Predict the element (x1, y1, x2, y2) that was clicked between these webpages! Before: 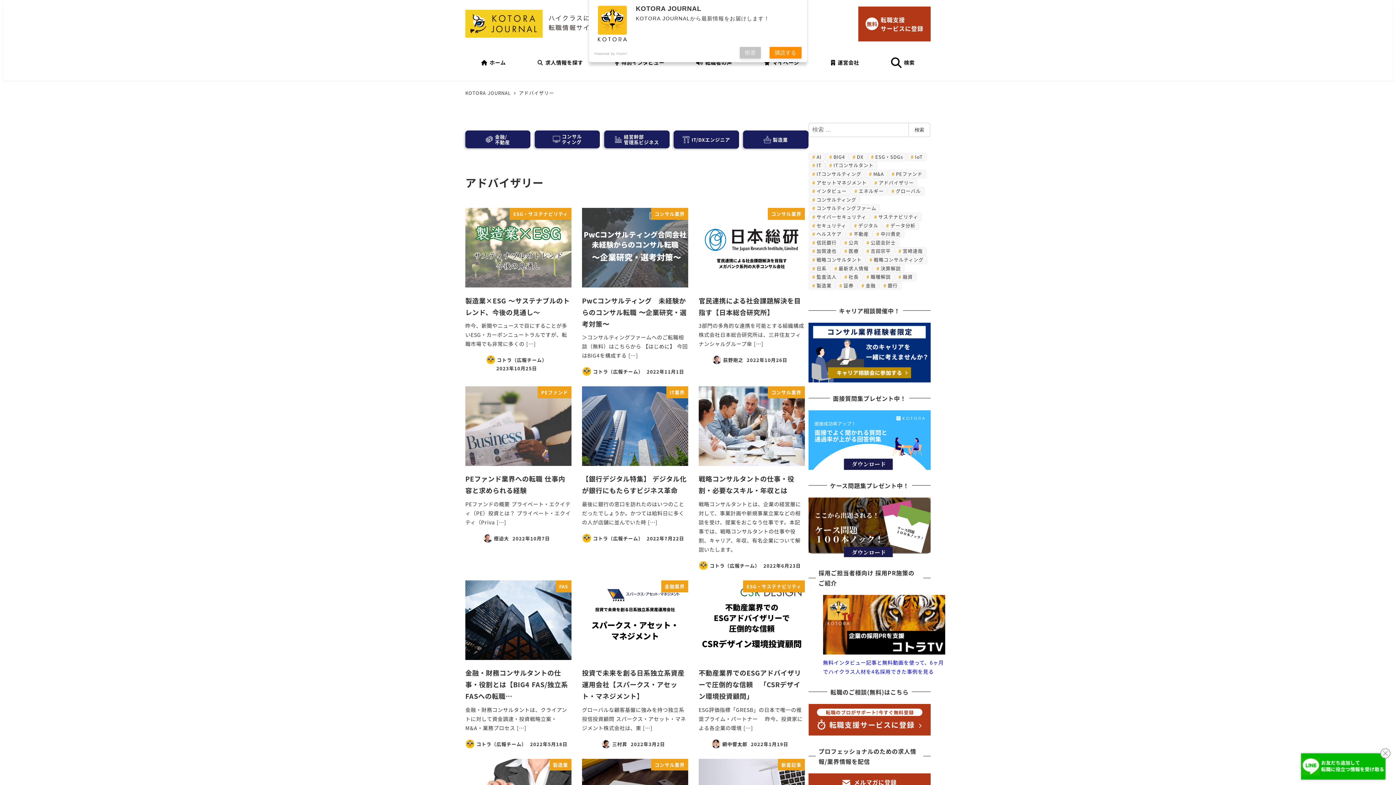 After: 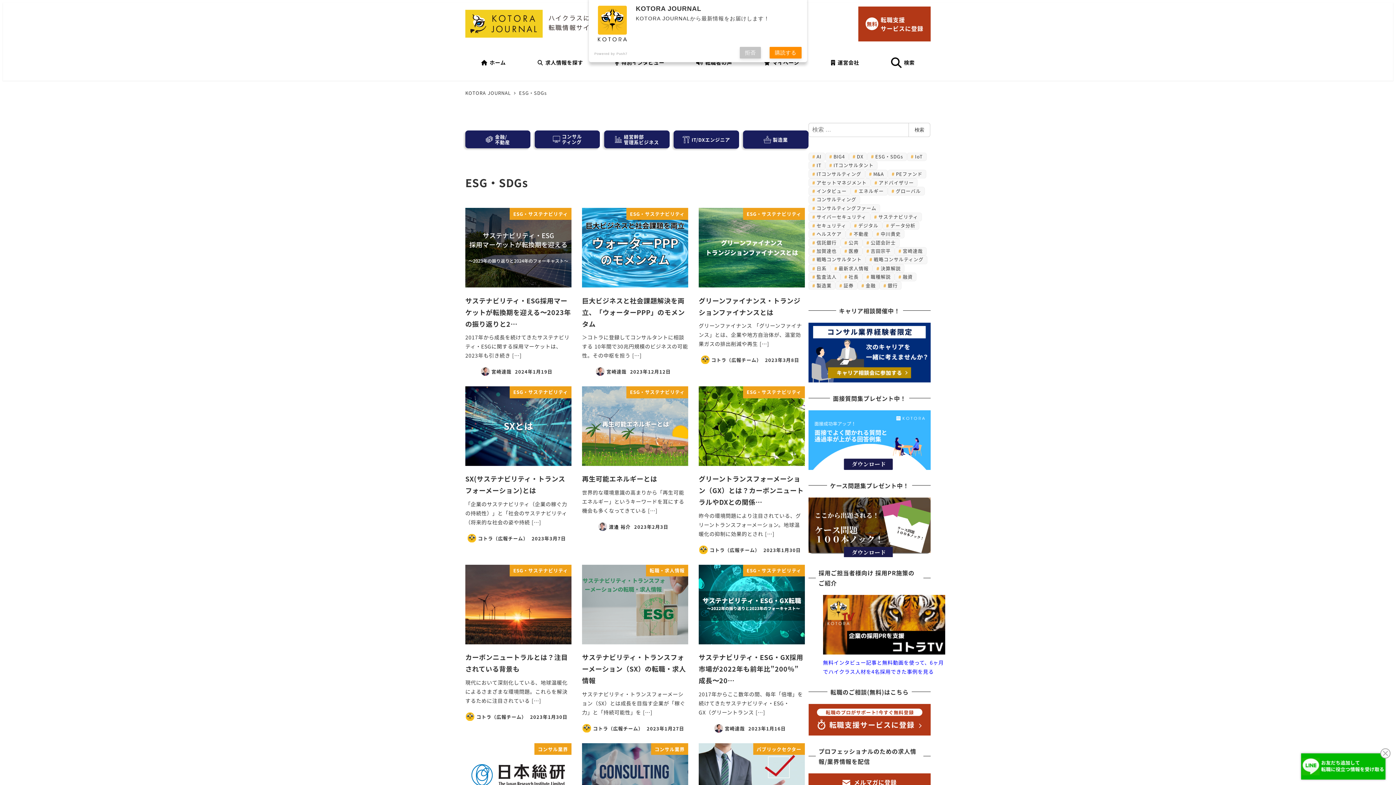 Action: label: ESG・SDGs (38個の項目) bbox: (867, 152, 907, 161)